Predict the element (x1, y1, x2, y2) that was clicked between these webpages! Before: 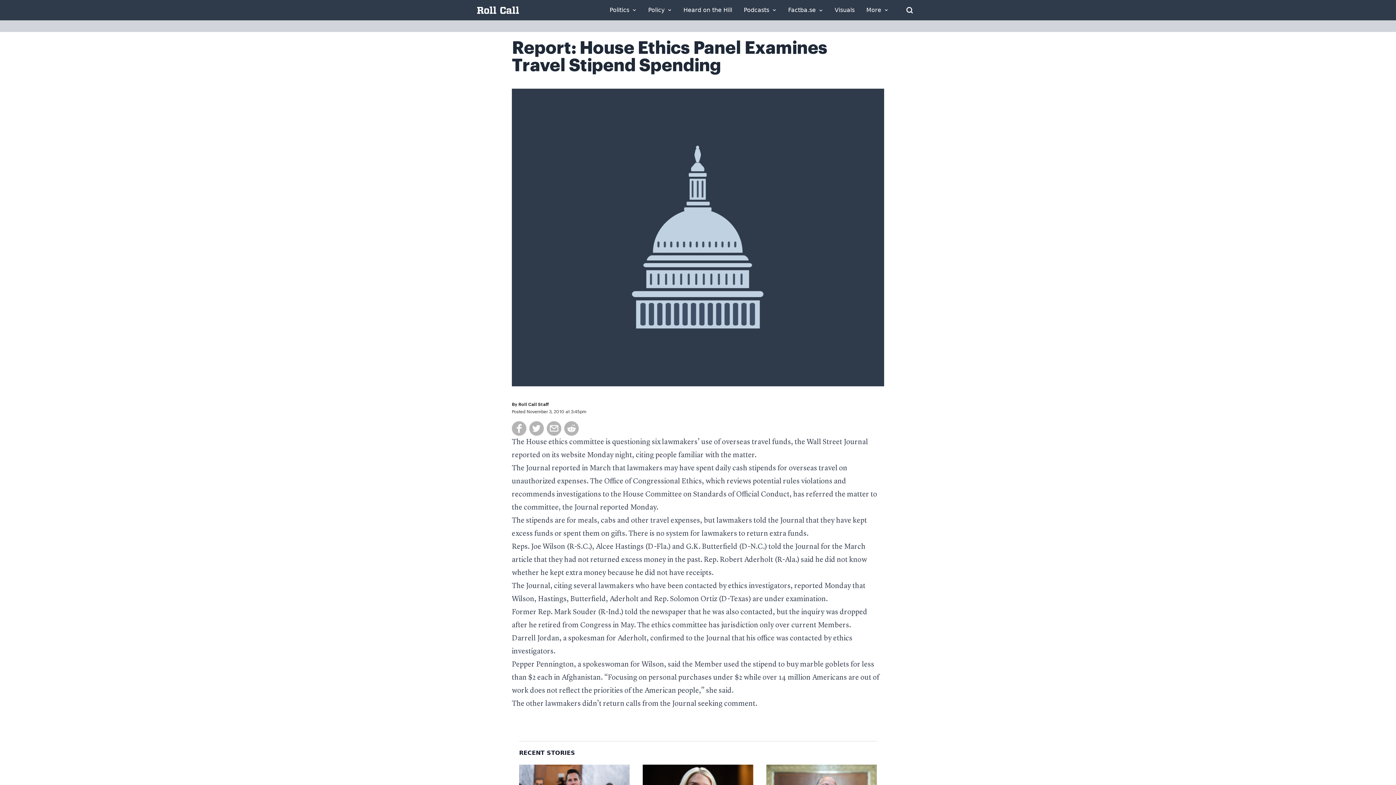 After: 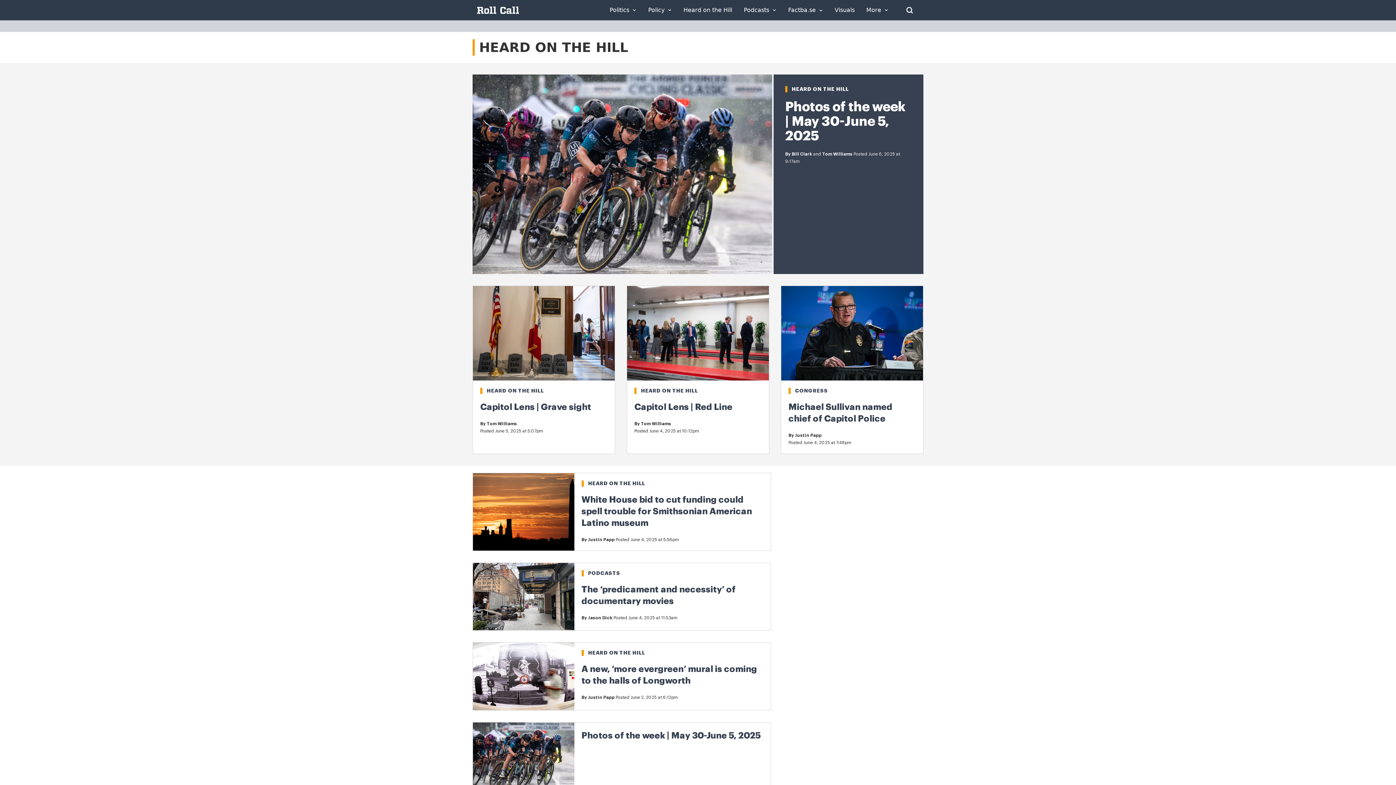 Action: label: Heard on the Hill bbox: (683, 7, 732, 13)